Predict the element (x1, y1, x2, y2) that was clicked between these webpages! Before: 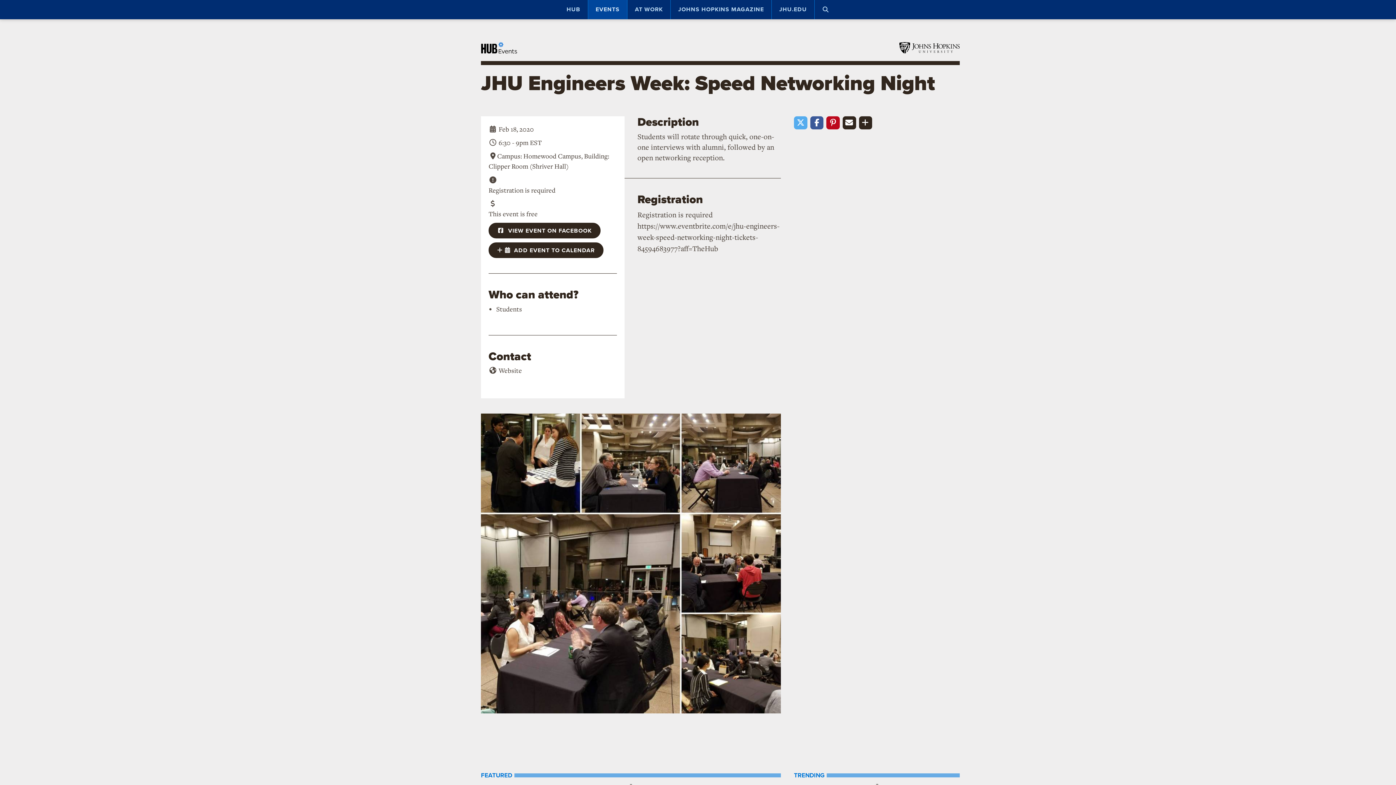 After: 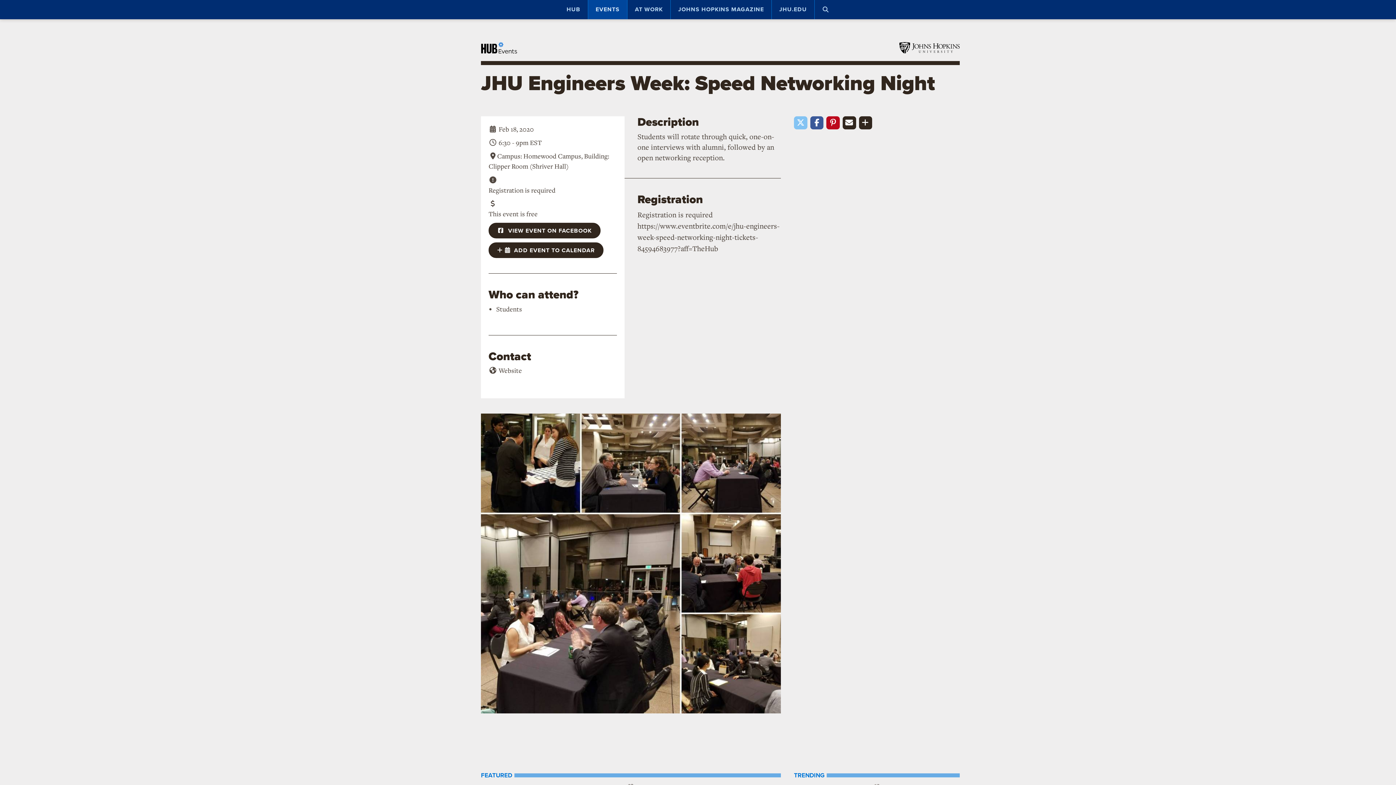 Action: bbox: (795, 117, 806, 128) label: Share on X